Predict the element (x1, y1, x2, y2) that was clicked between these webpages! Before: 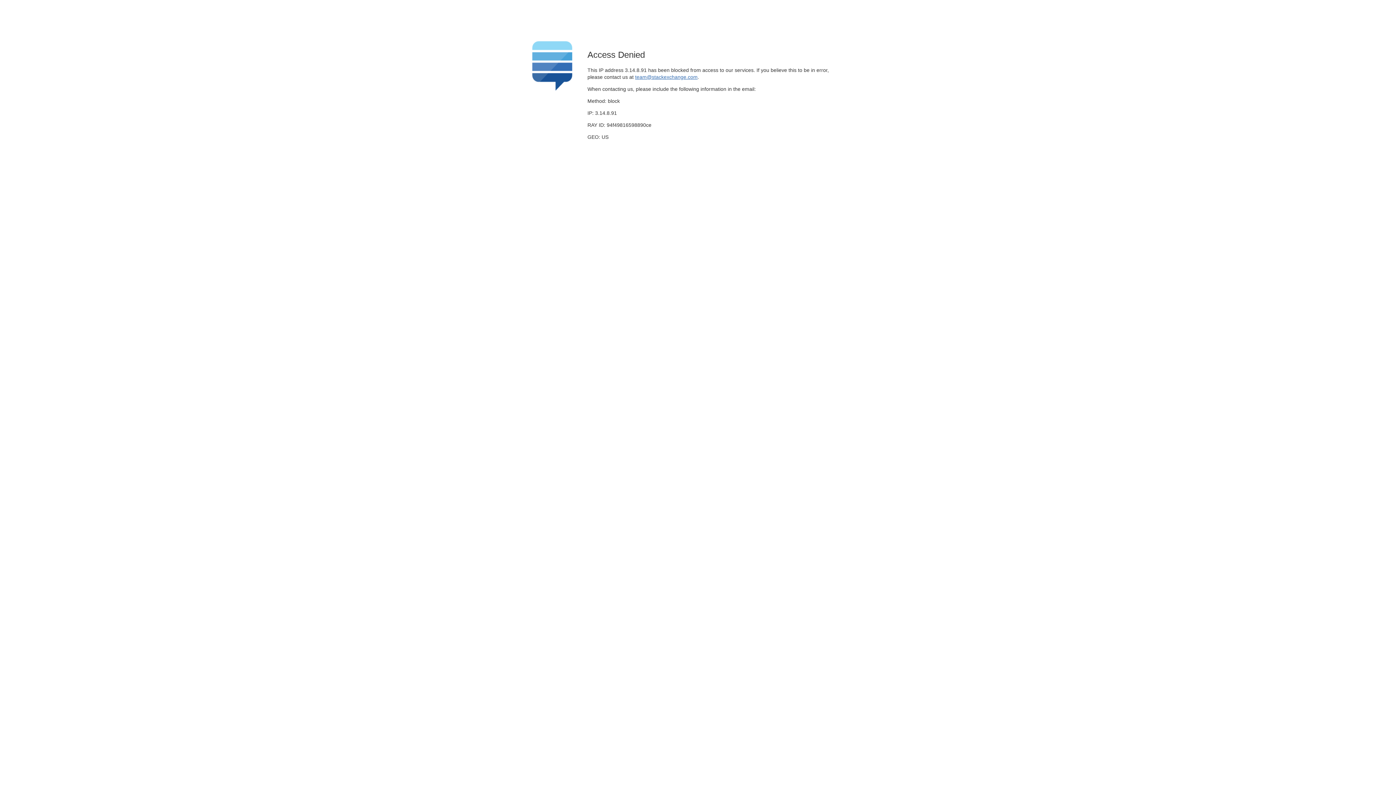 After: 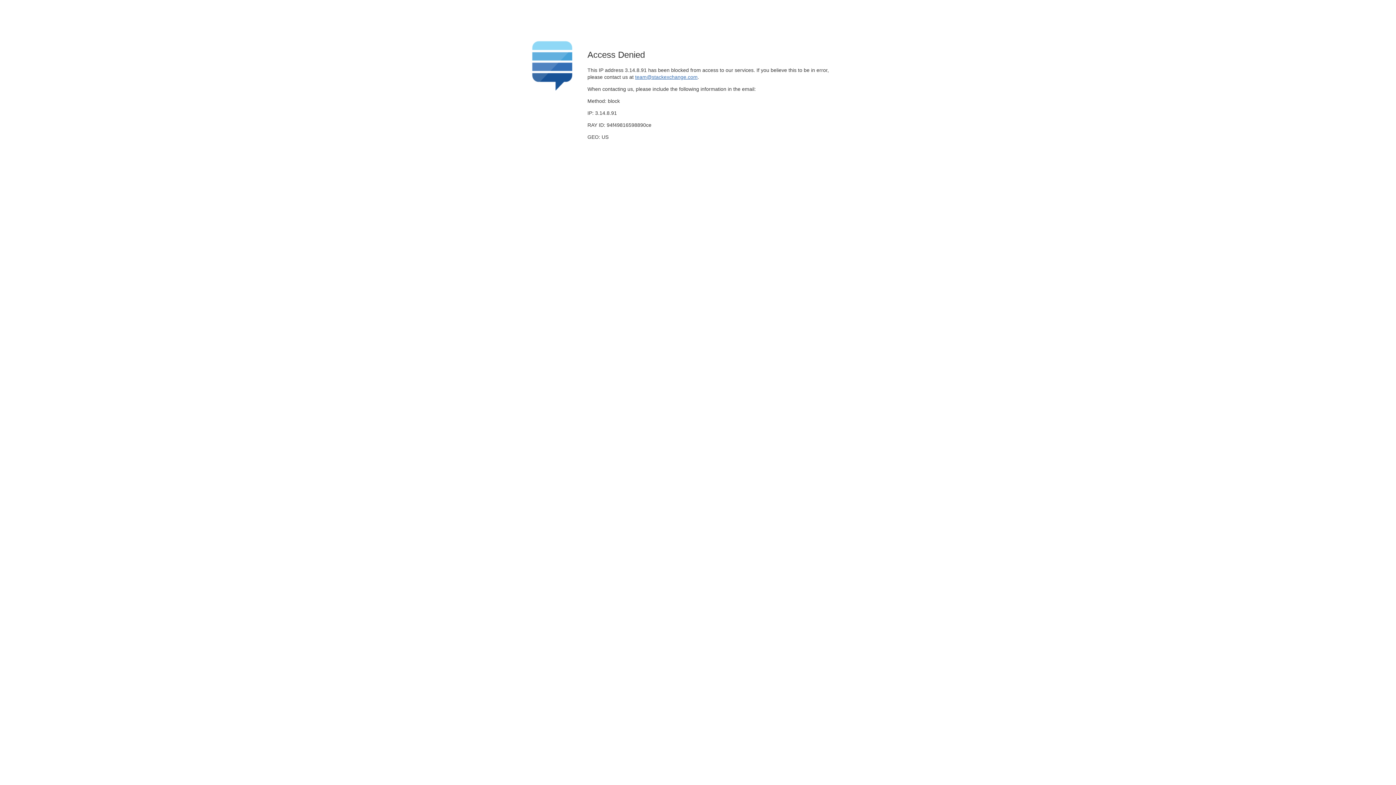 Action: bbox: (635, 74, 697, 79) label: team@stackexchange.com